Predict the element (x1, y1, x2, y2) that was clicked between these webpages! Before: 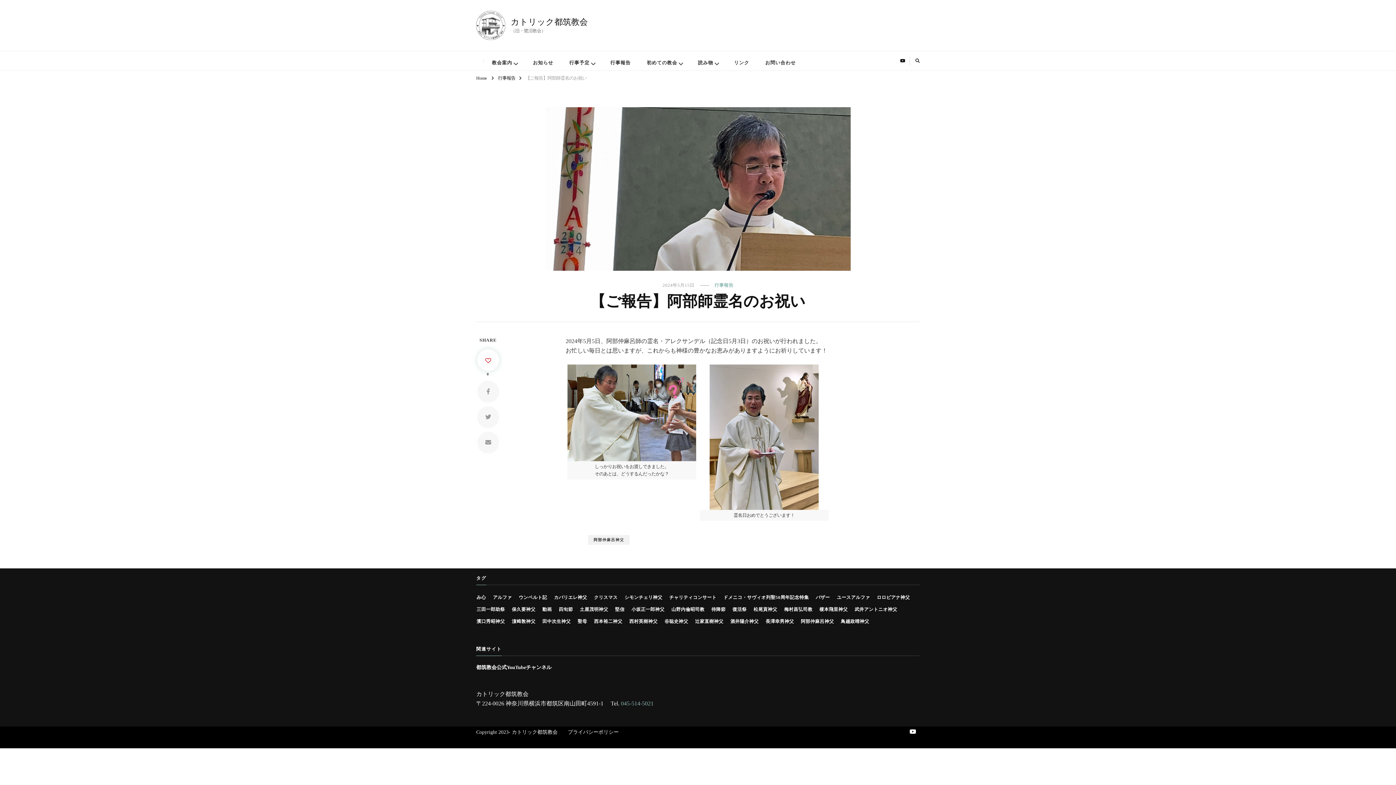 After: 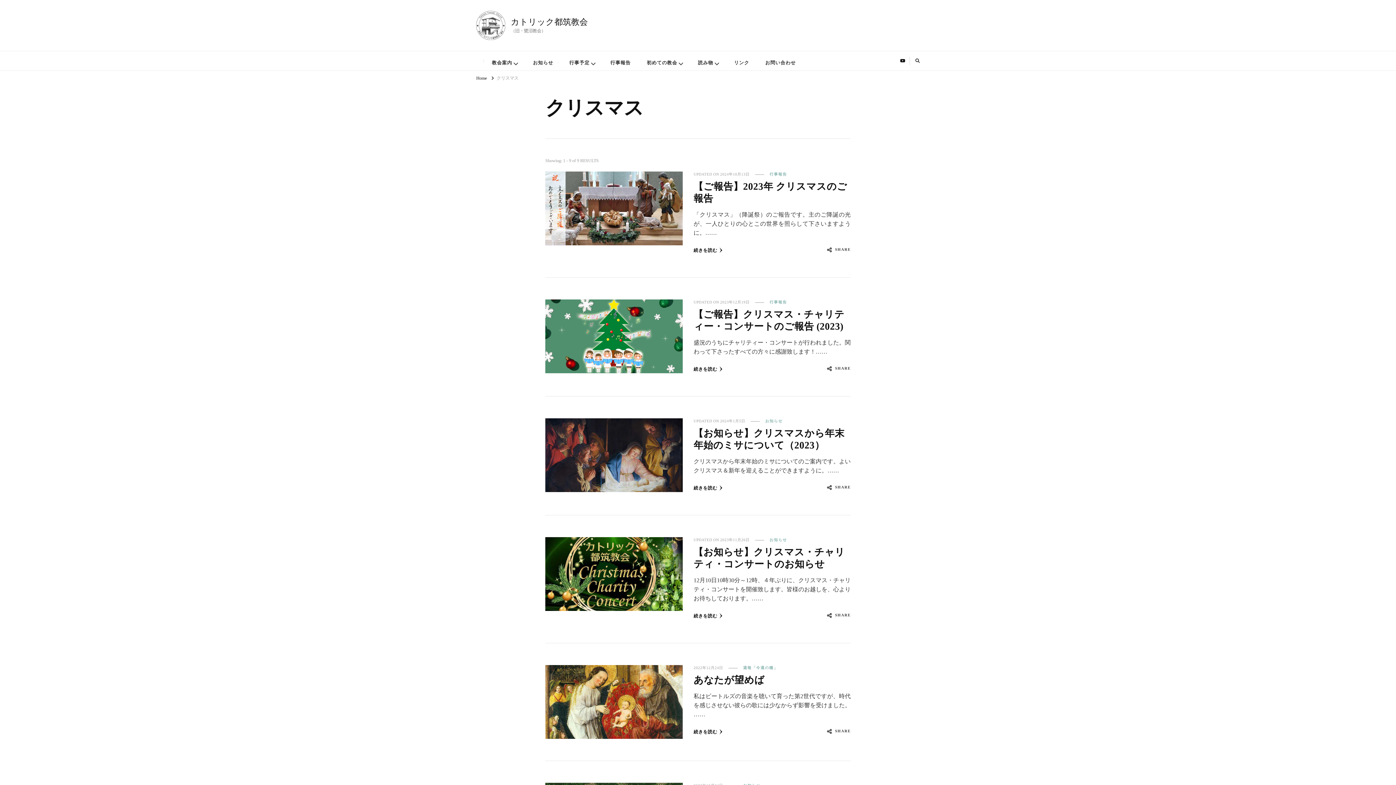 Action: label: クリスマス (9個の項目) bbox: (593, 594, 621, 601)